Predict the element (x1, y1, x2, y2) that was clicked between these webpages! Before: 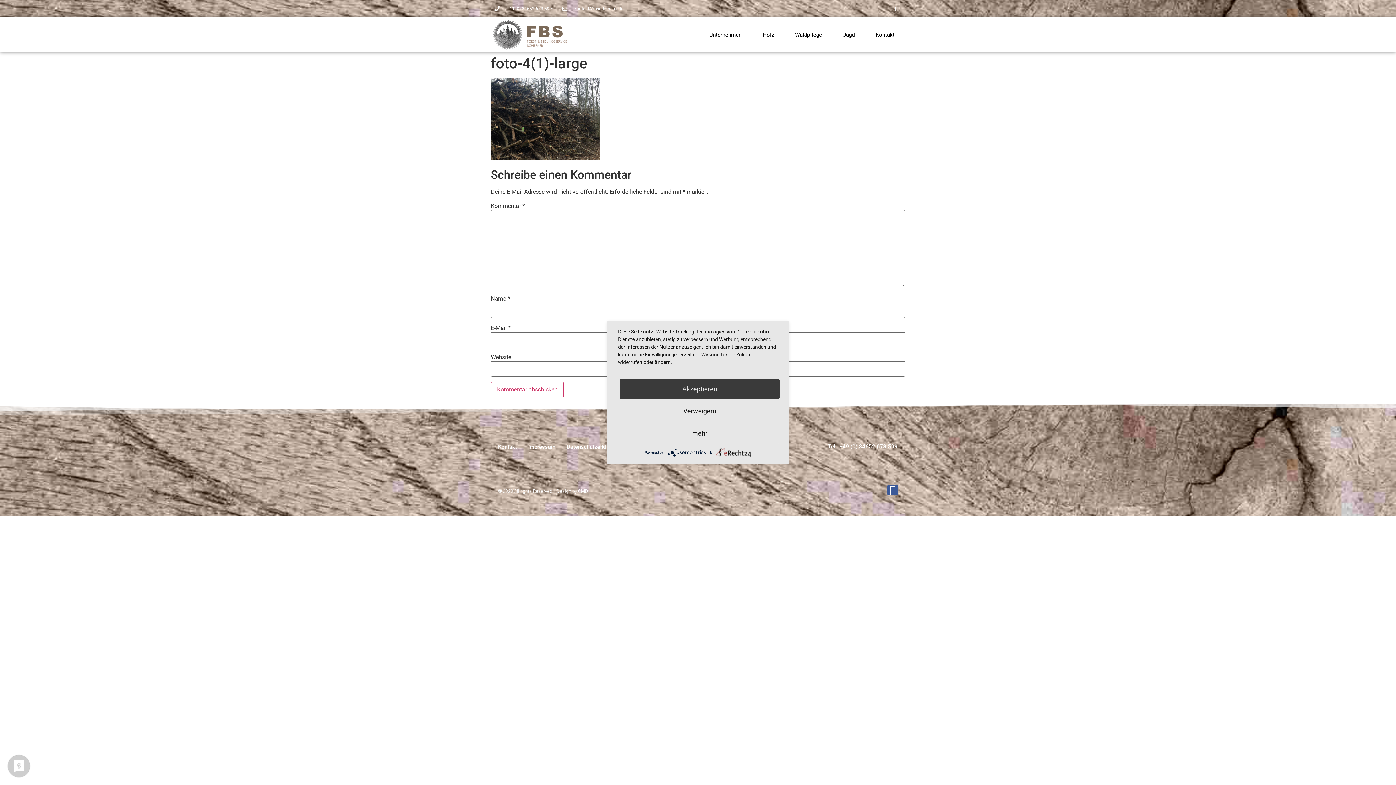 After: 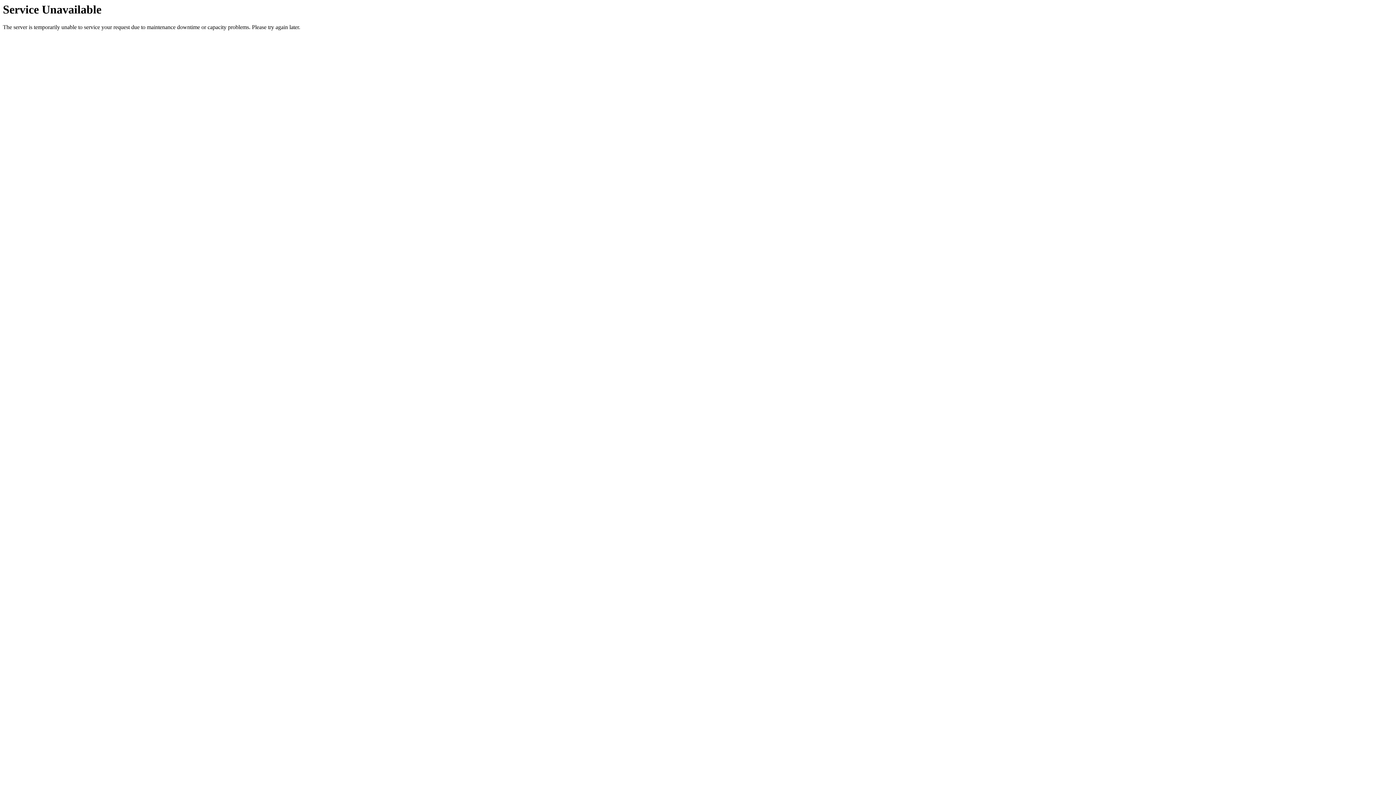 Action: bbox: (492, 19, 568, 50)